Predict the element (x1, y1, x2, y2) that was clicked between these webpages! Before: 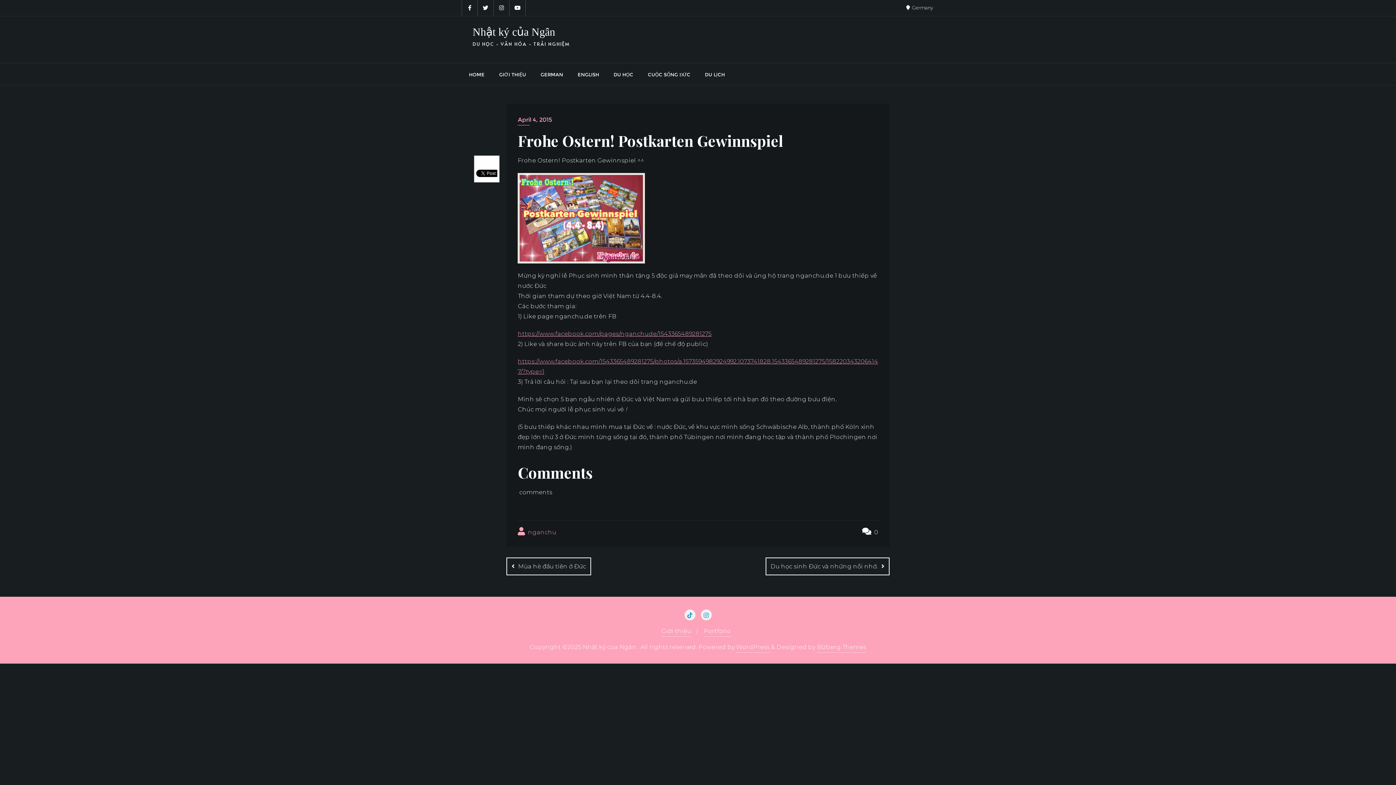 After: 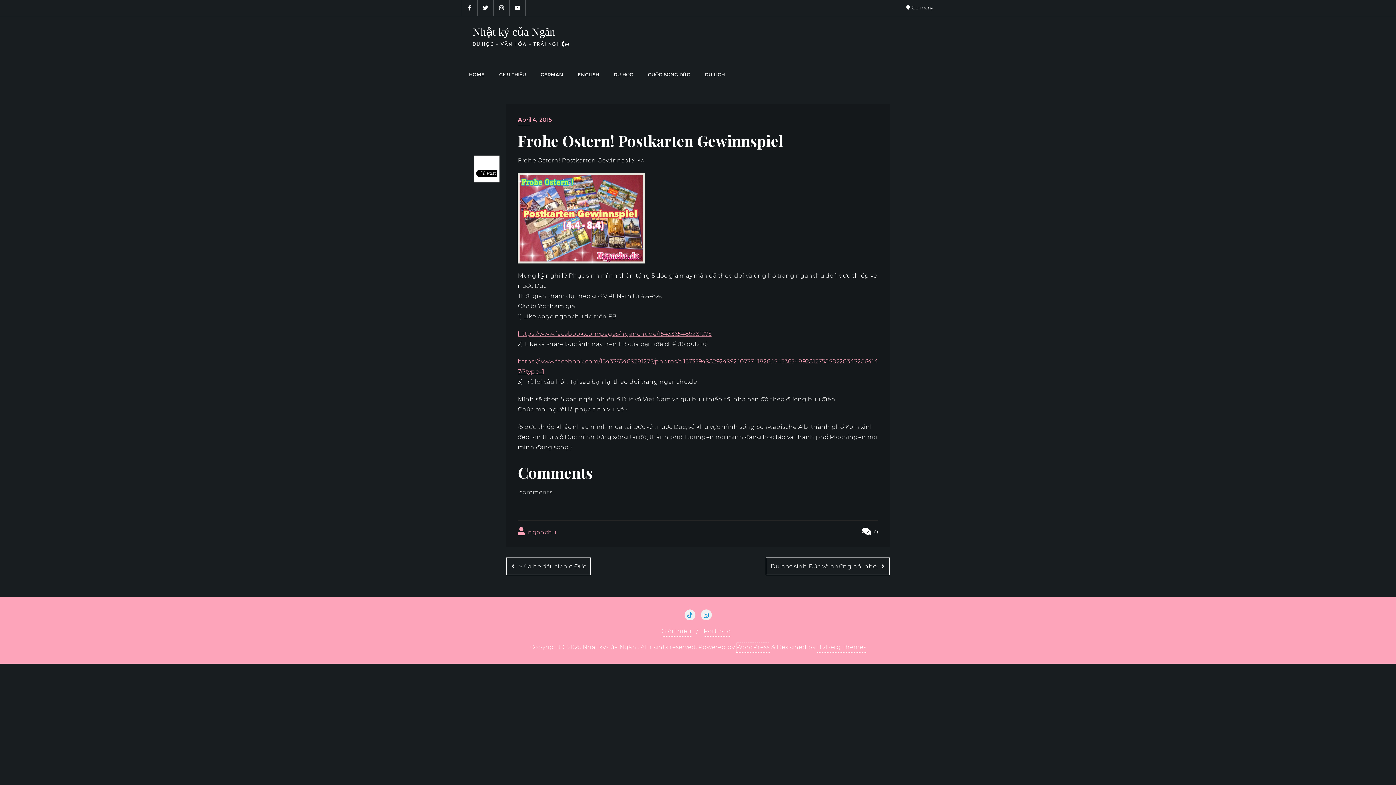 Action: bbox: (736, 642, 769, 653) label: WordPress